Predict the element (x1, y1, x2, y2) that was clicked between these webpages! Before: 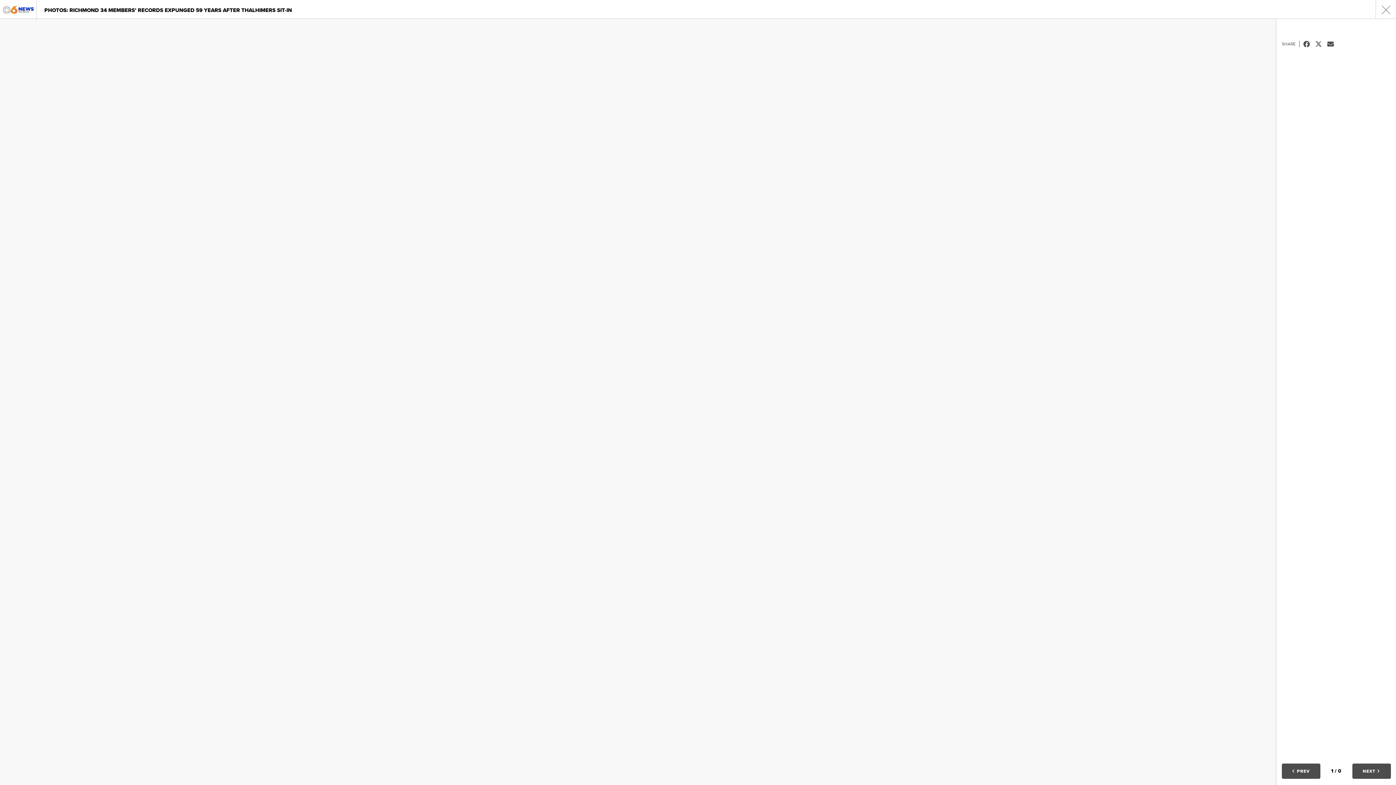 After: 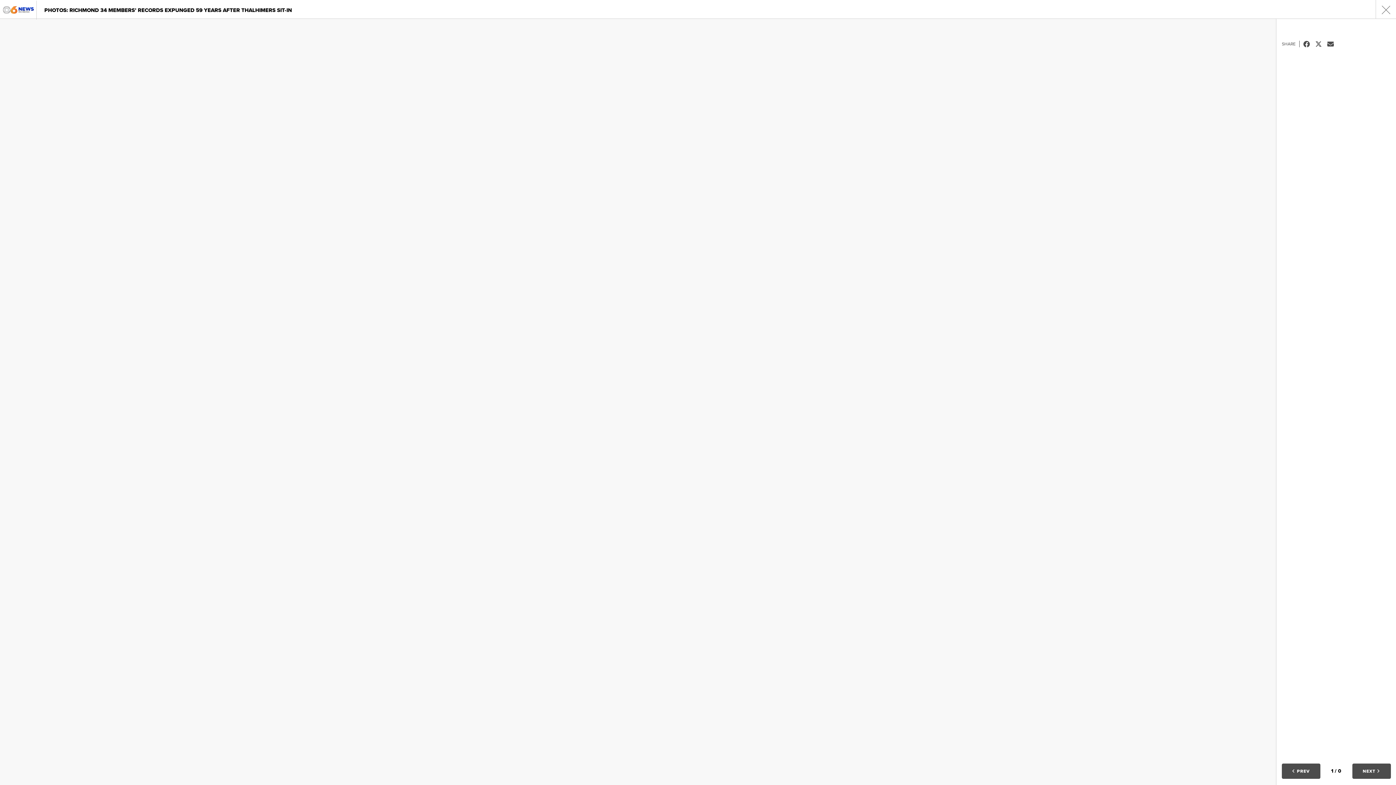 Action: bbox: (1303, 40, 1315, 47) label:  Facebook